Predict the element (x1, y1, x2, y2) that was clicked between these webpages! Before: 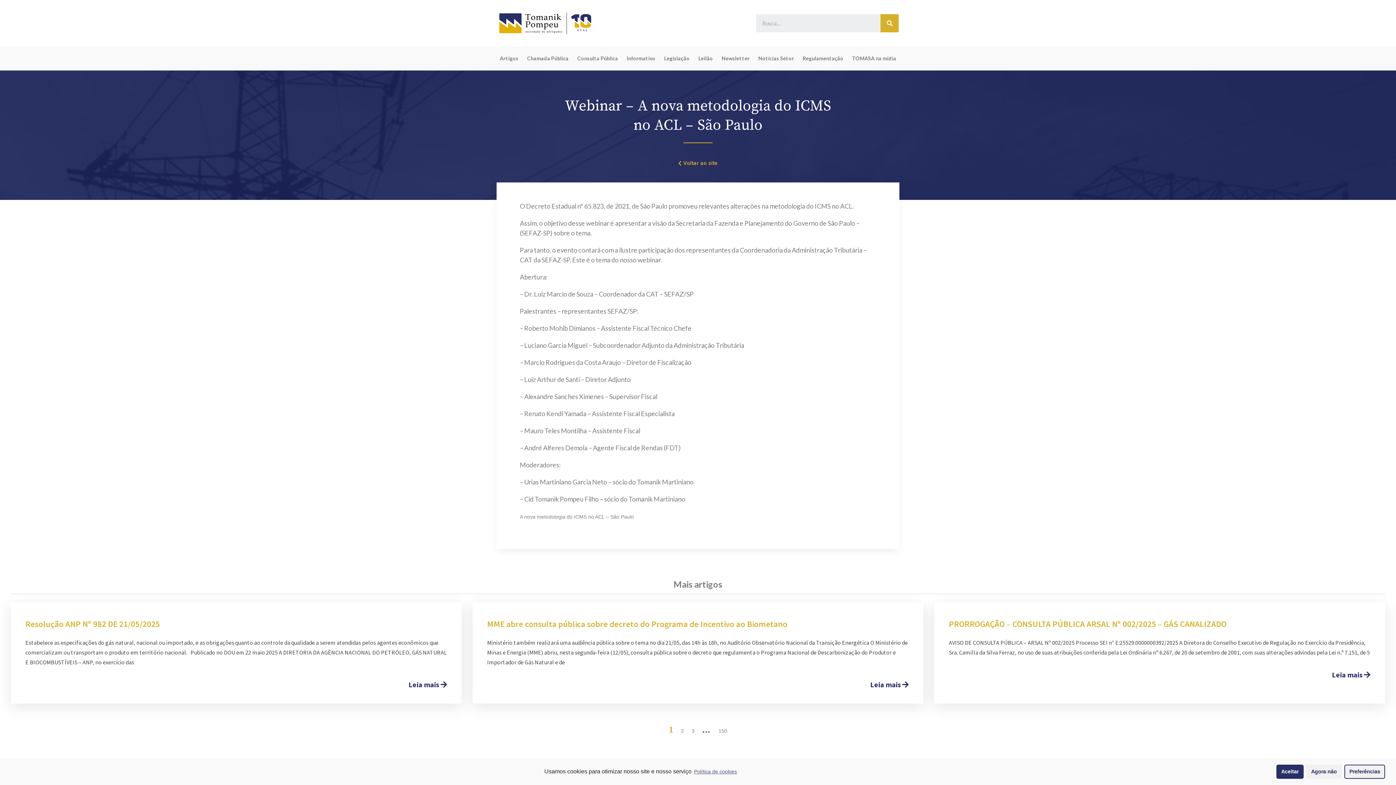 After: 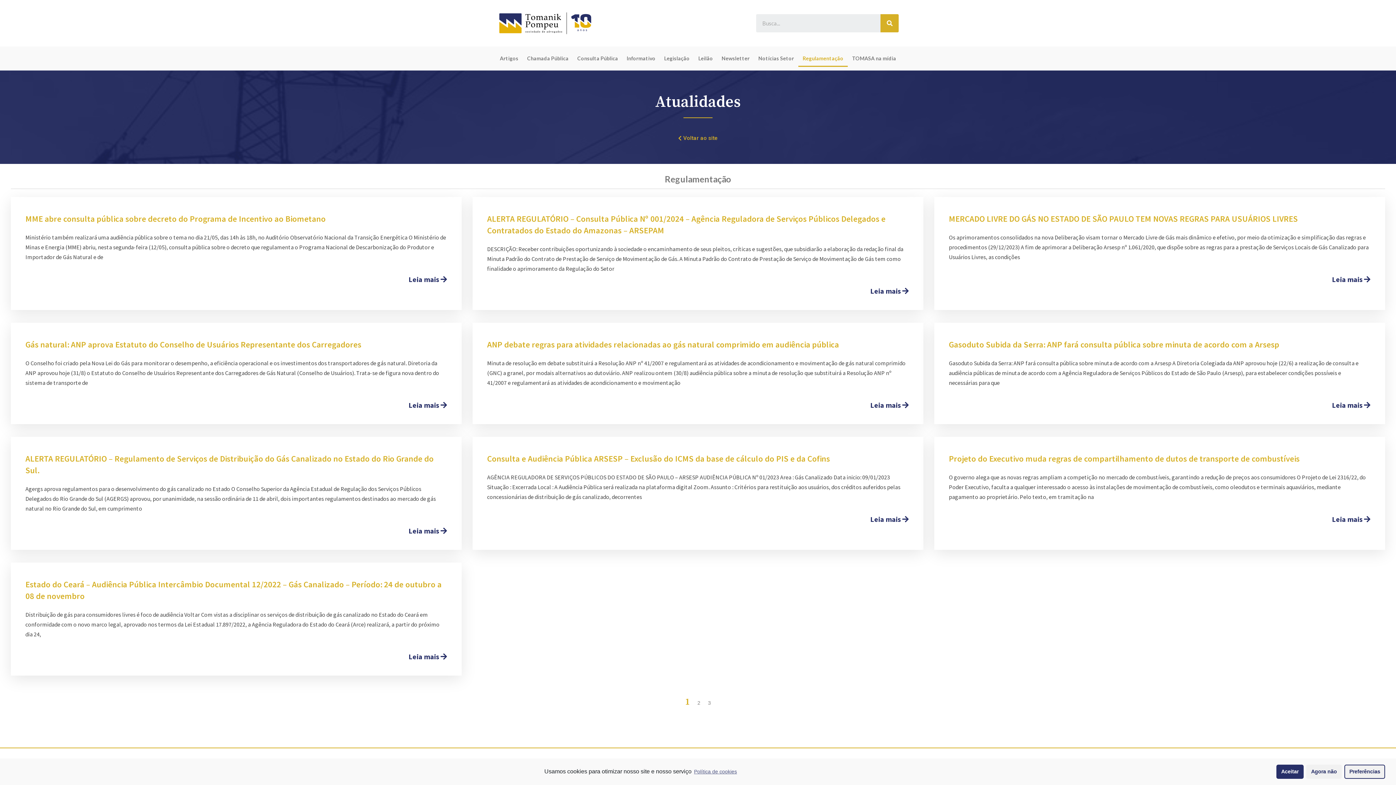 Action: label: Regulamentação bbox: (798, 50, 848, 66)